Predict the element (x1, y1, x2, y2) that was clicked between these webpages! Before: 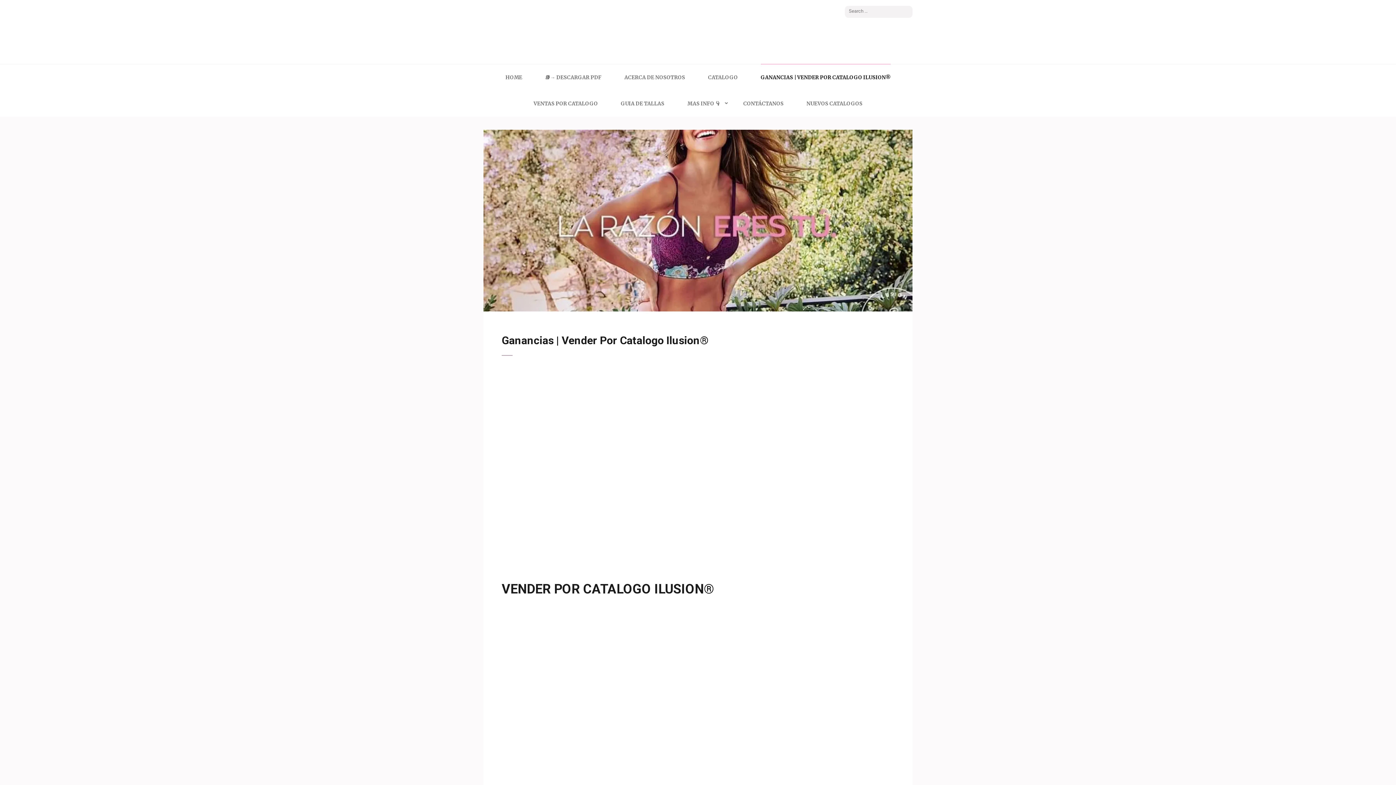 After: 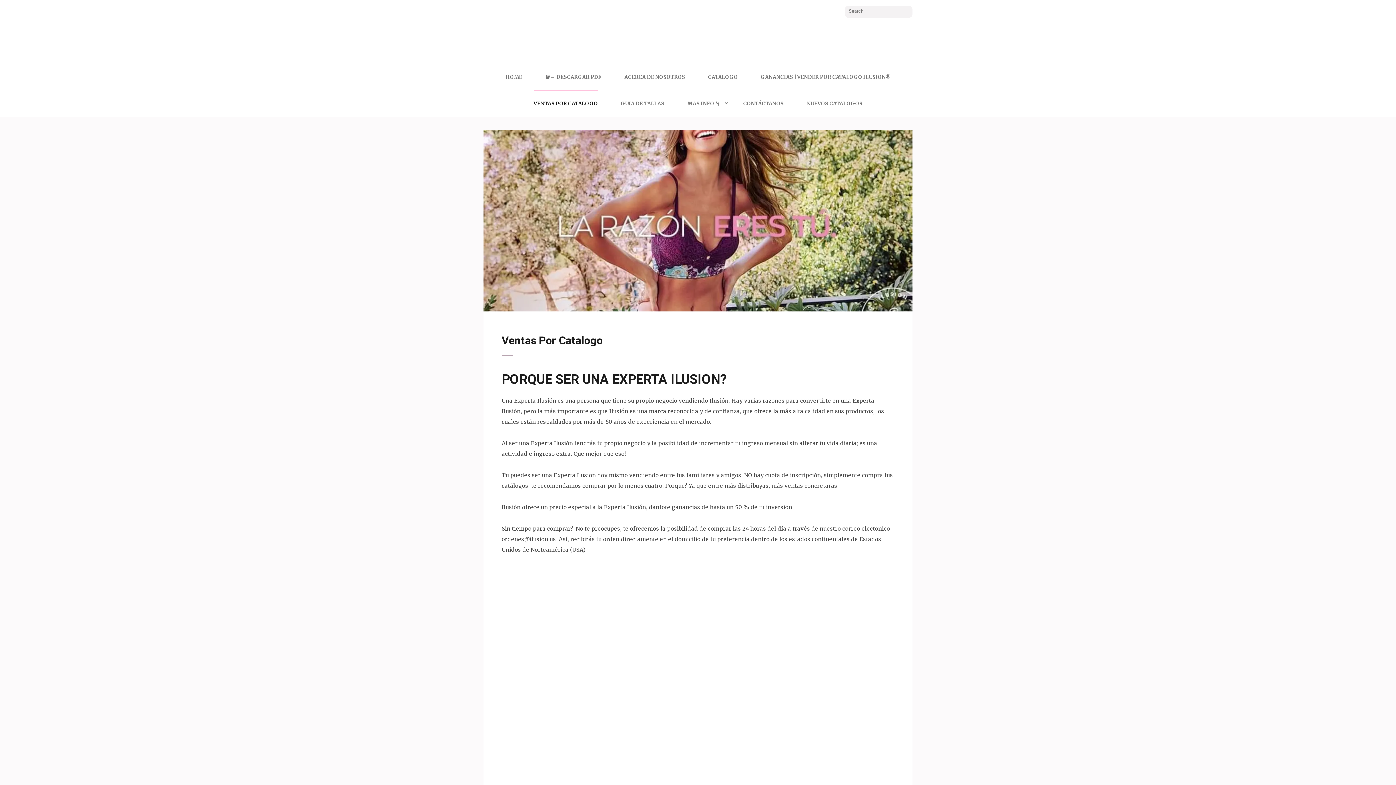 Action: label: VENTAS POR CATALOGO bbox: (533, 90, 598, 116)